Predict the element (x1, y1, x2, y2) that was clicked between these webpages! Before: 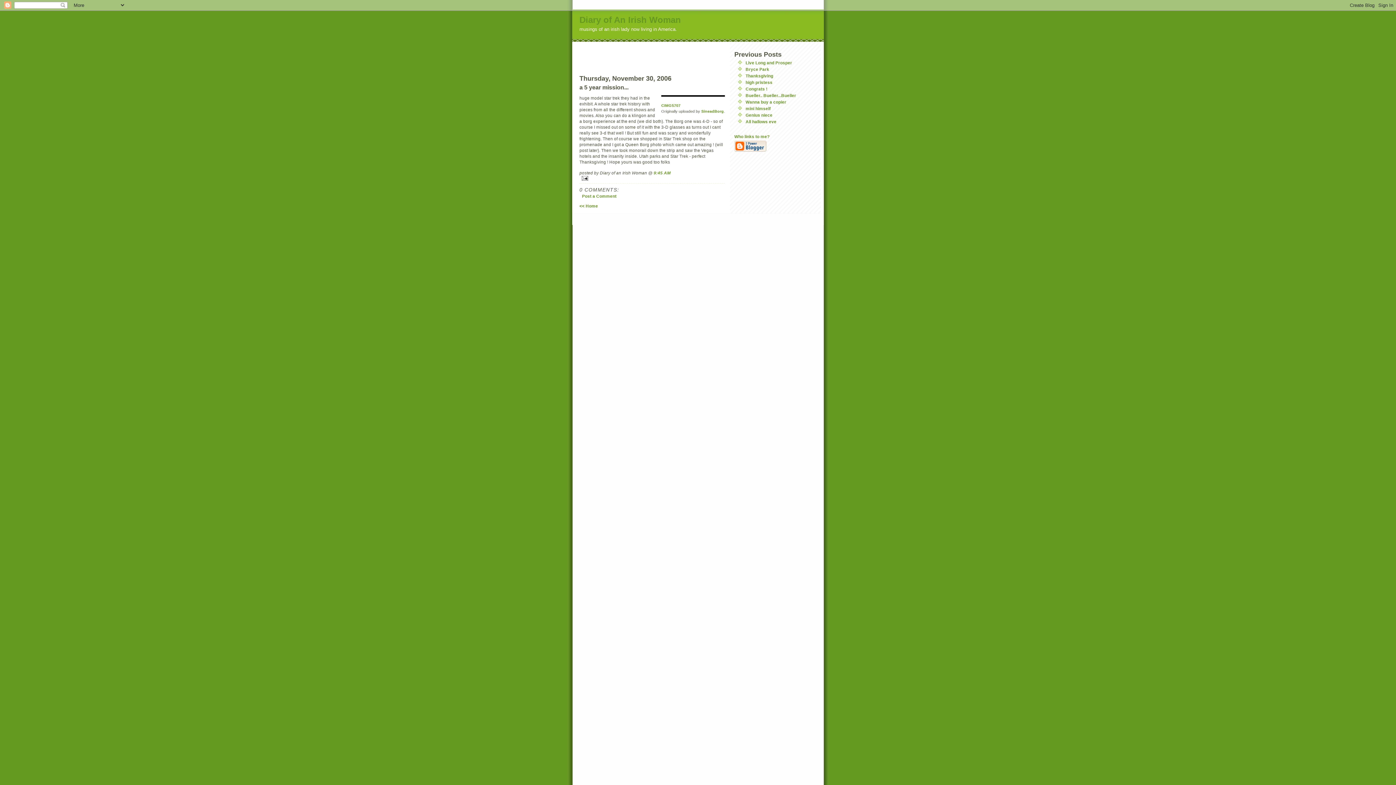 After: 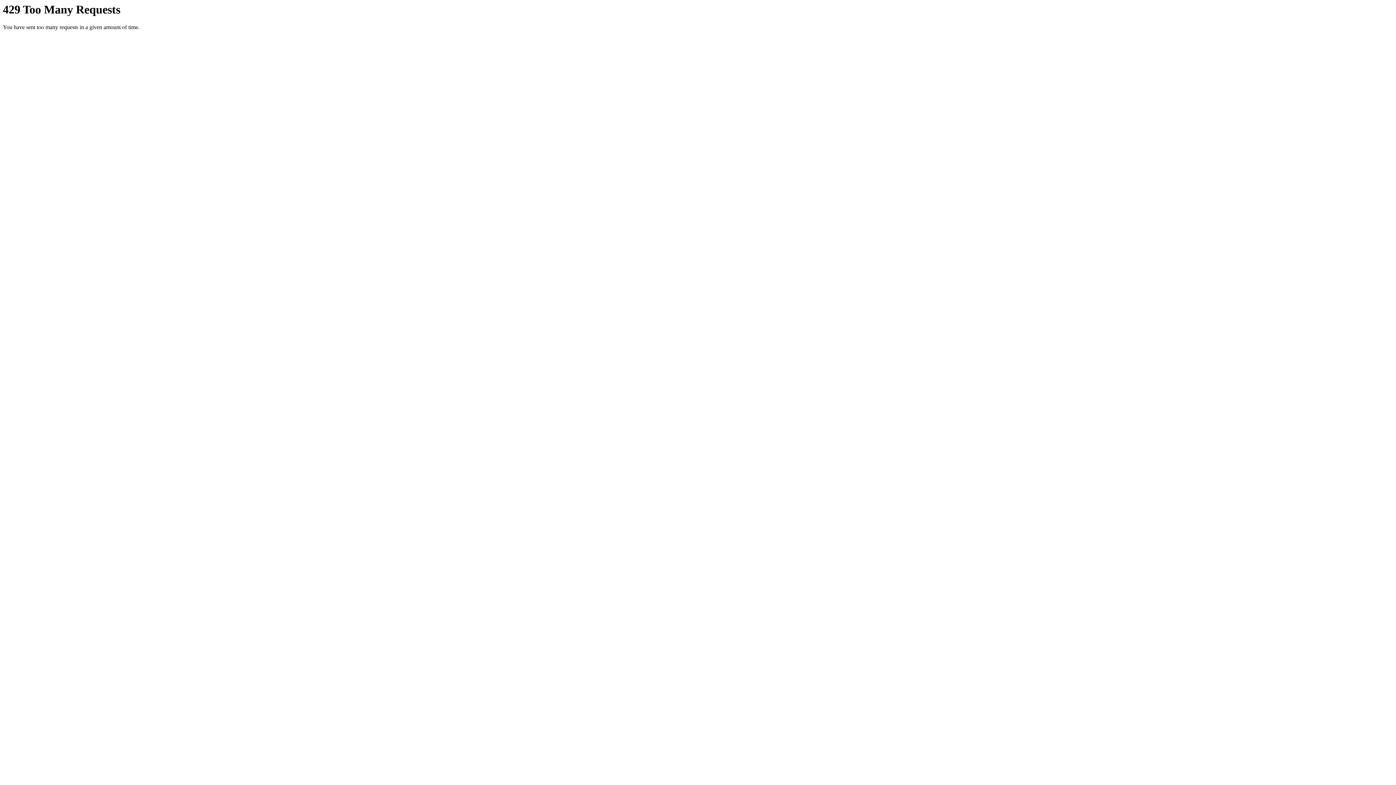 Action: bbox: (661, 95, 725, 96)